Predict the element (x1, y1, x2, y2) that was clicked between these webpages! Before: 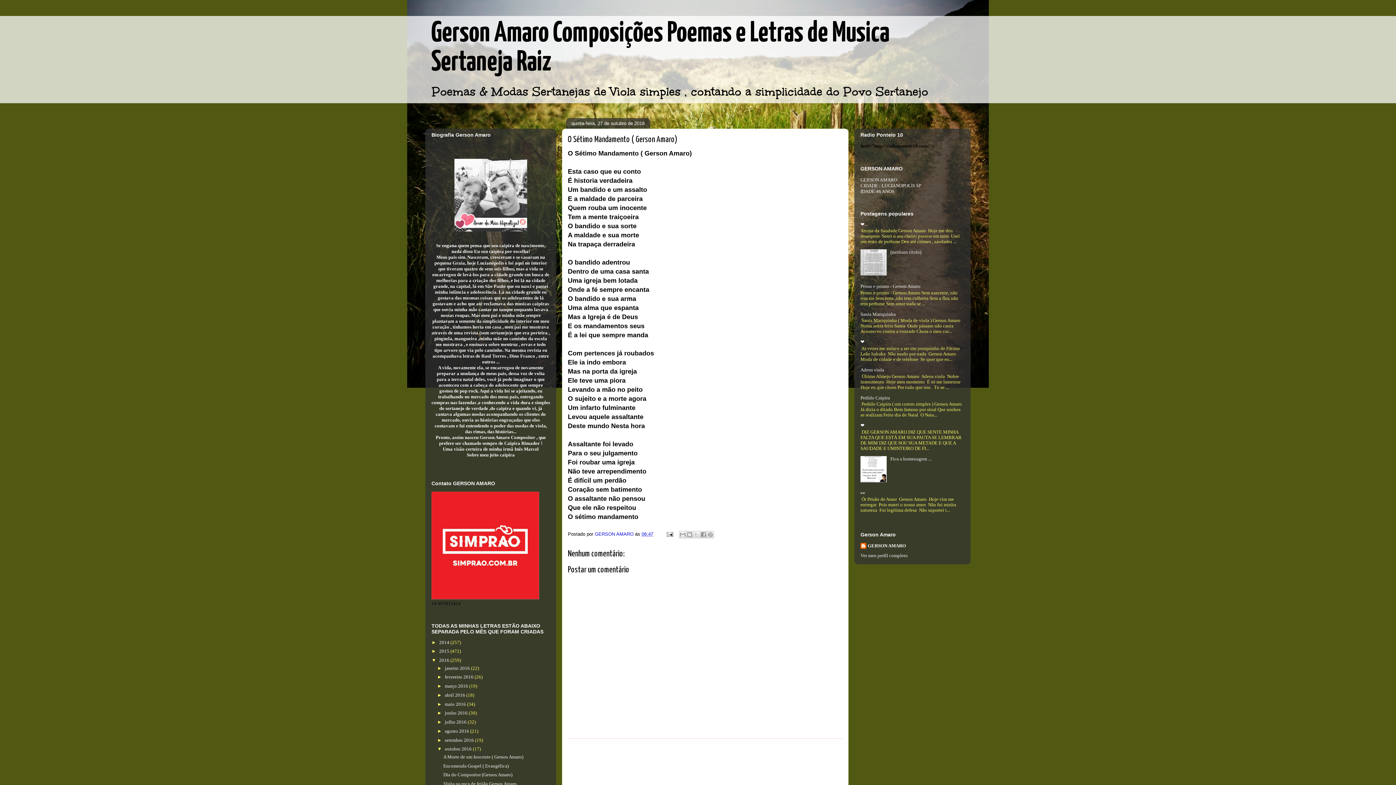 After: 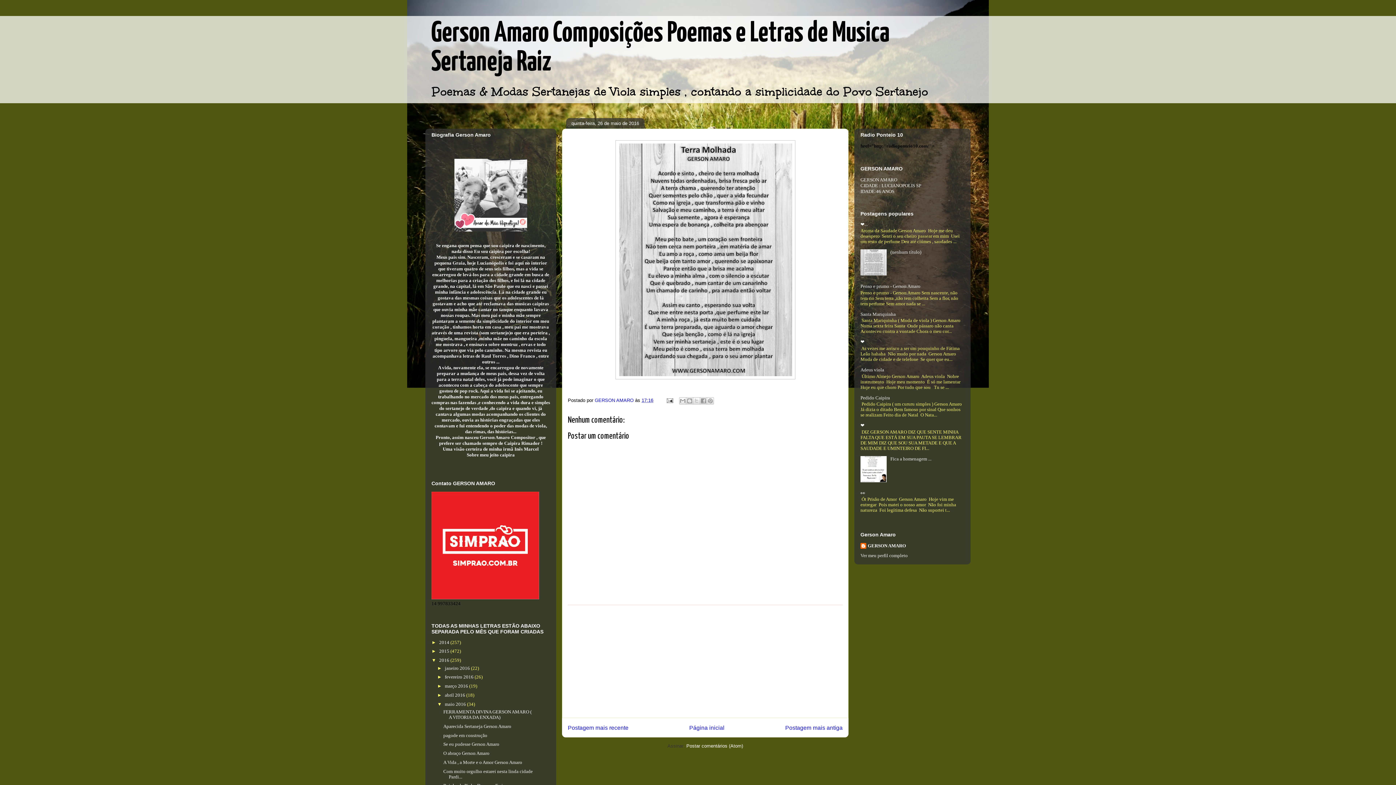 Action: bbox: (890, 249, 921, 255) label: (nenhum título)